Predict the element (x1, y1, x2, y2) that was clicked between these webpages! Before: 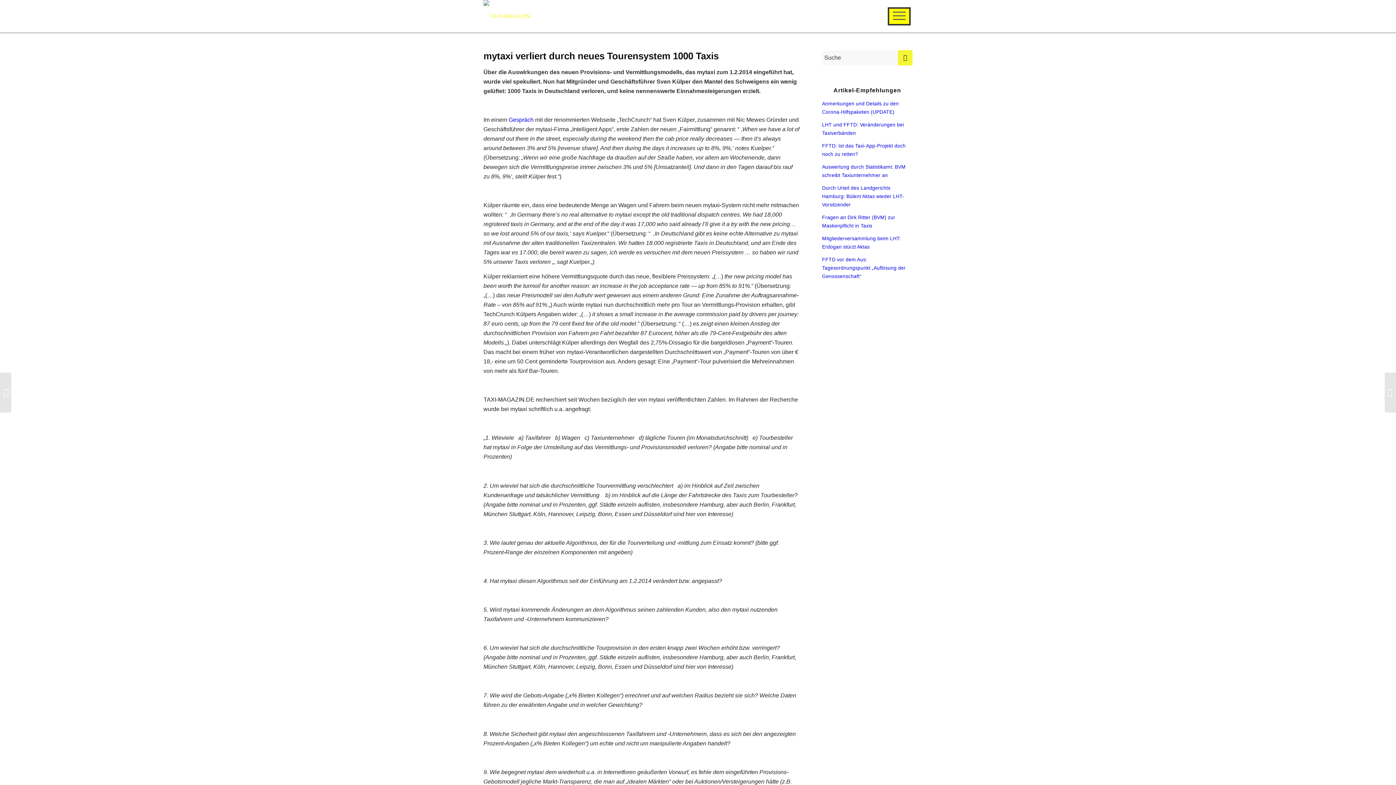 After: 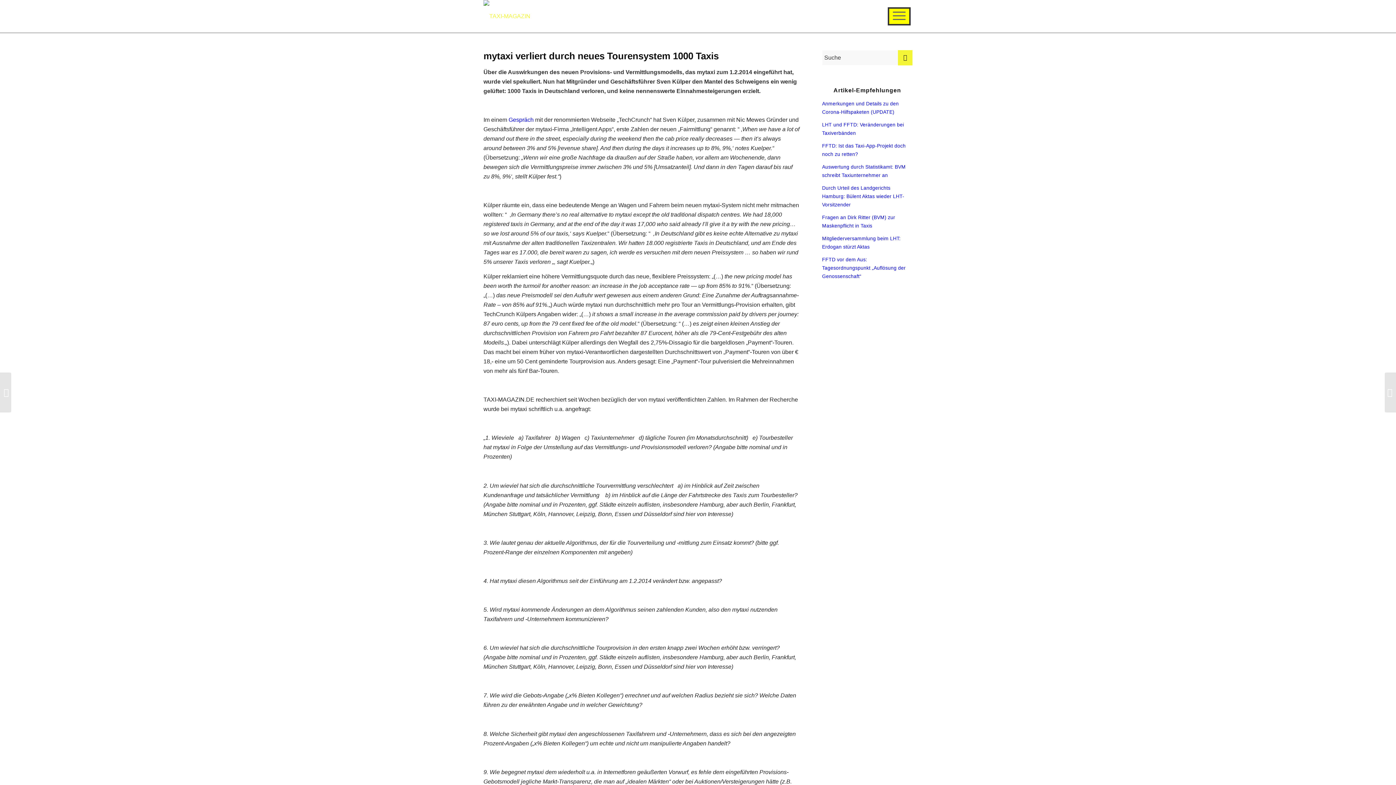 Action: label: Menü bbox: (888, 7, 910, 25)